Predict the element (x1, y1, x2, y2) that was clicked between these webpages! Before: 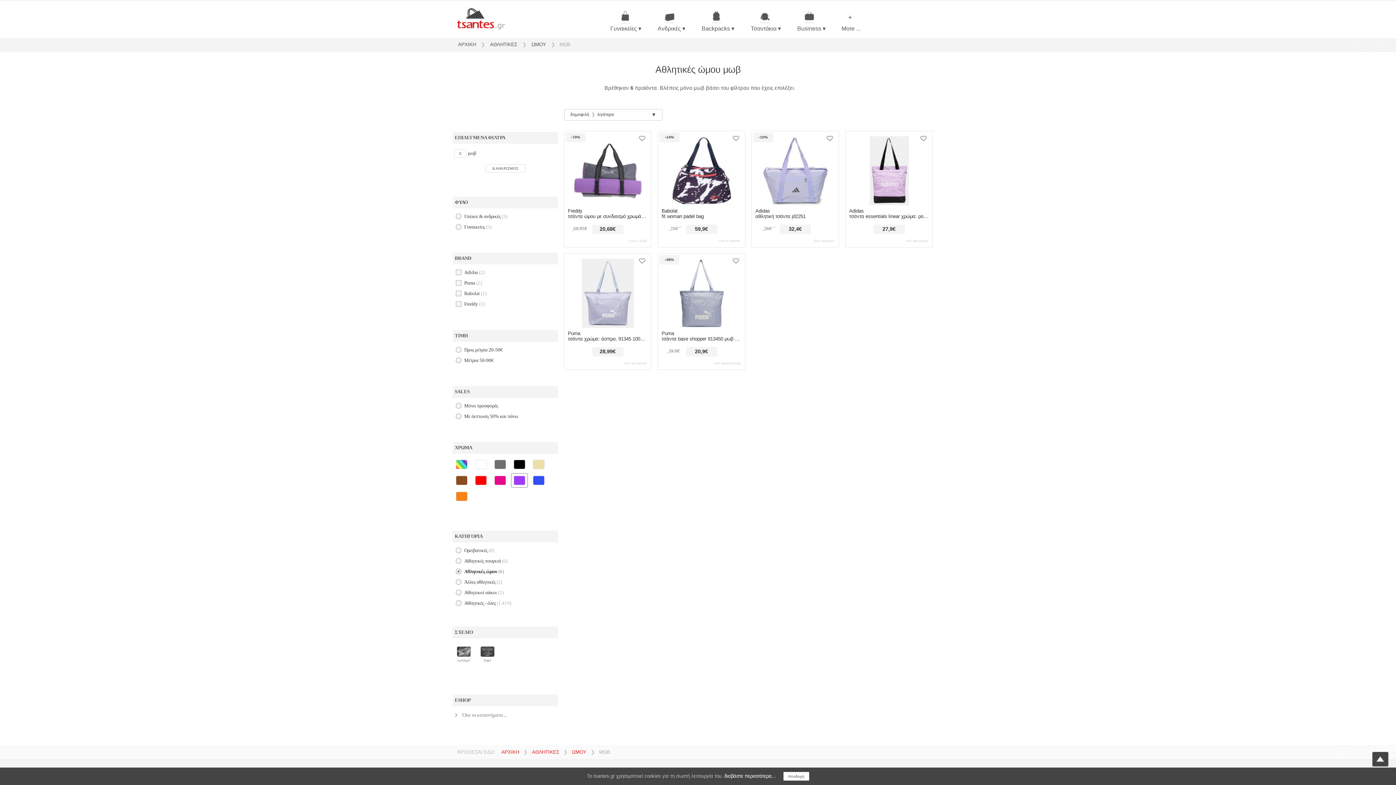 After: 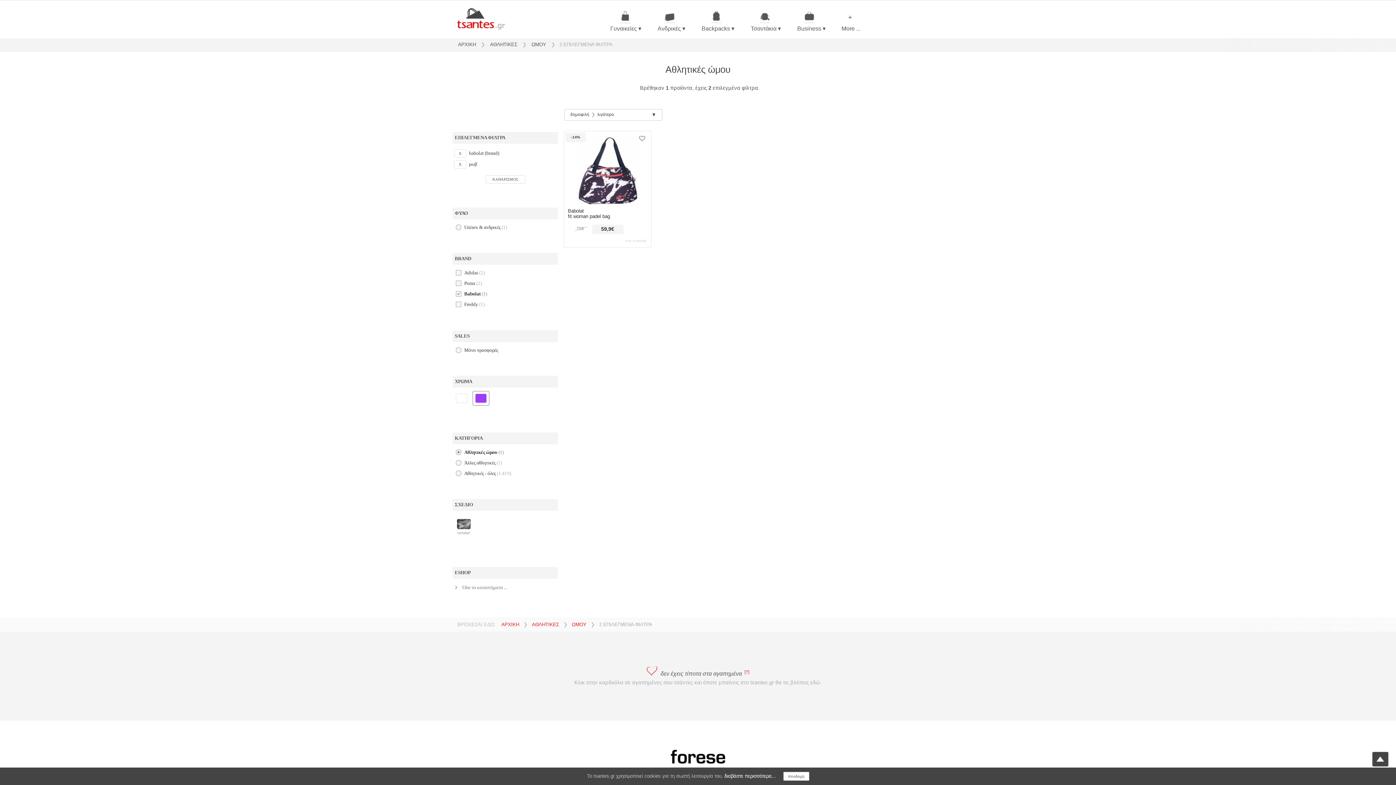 Action: label: Babolat (1) bbox: (452, 289, 548, 298)